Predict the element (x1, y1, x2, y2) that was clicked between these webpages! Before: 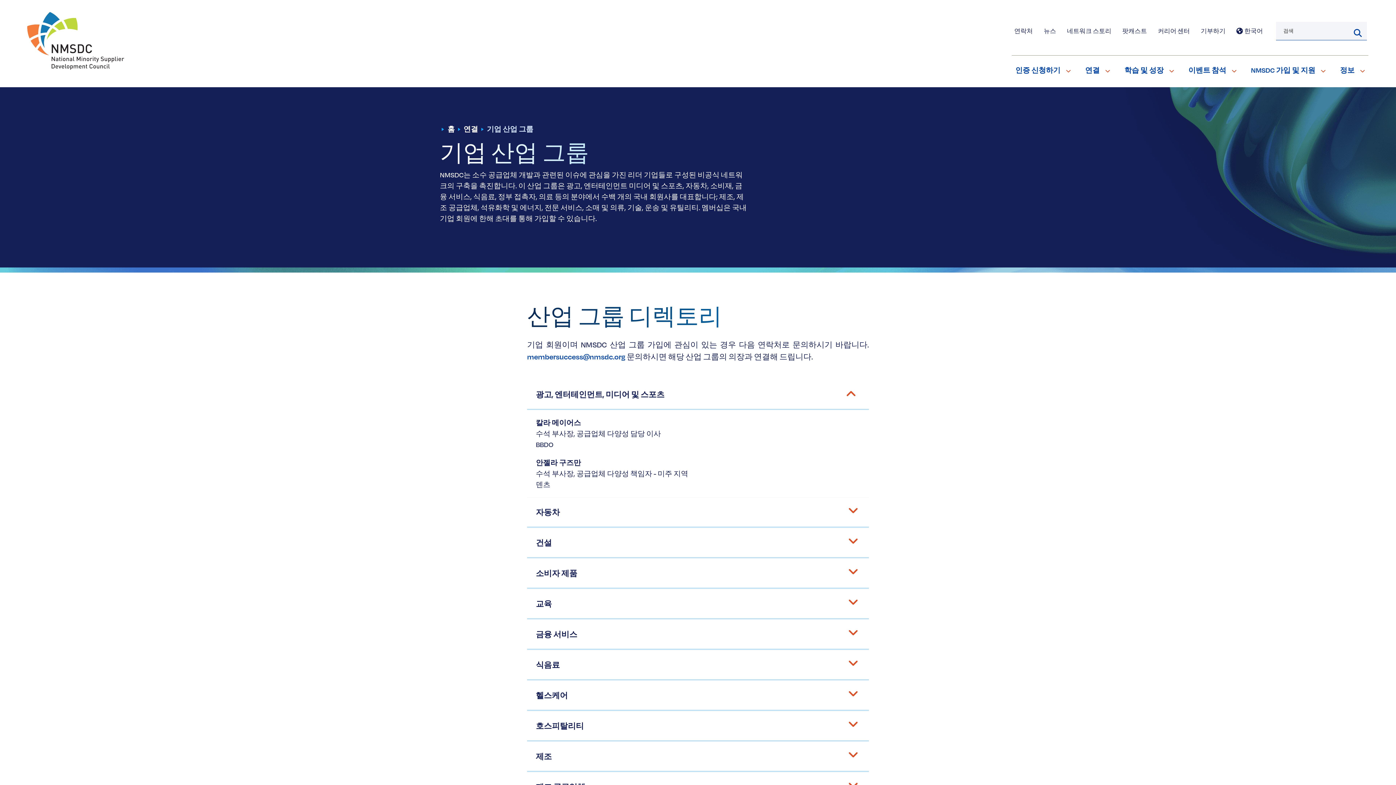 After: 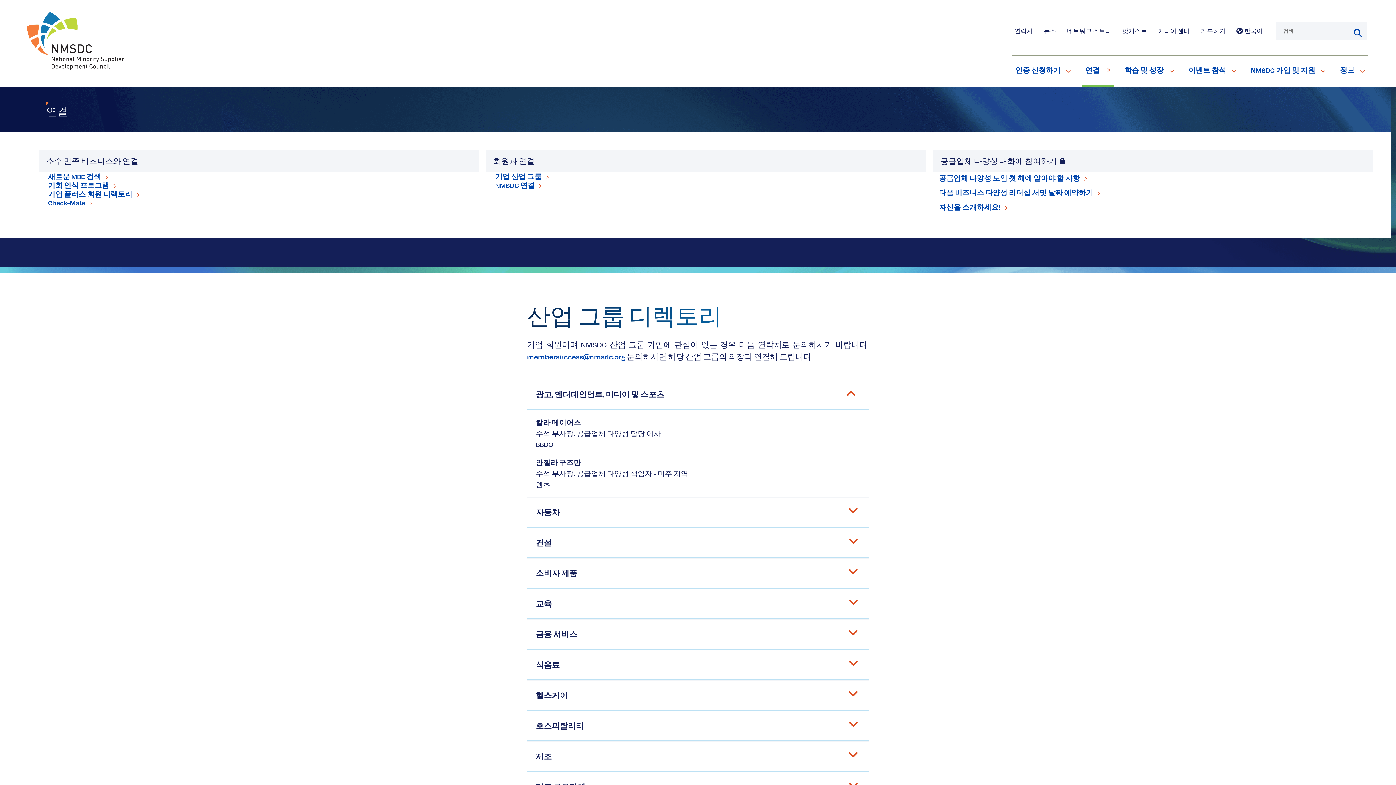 Action: label: 연결 bbox: (1081, 64, 1113, 87)